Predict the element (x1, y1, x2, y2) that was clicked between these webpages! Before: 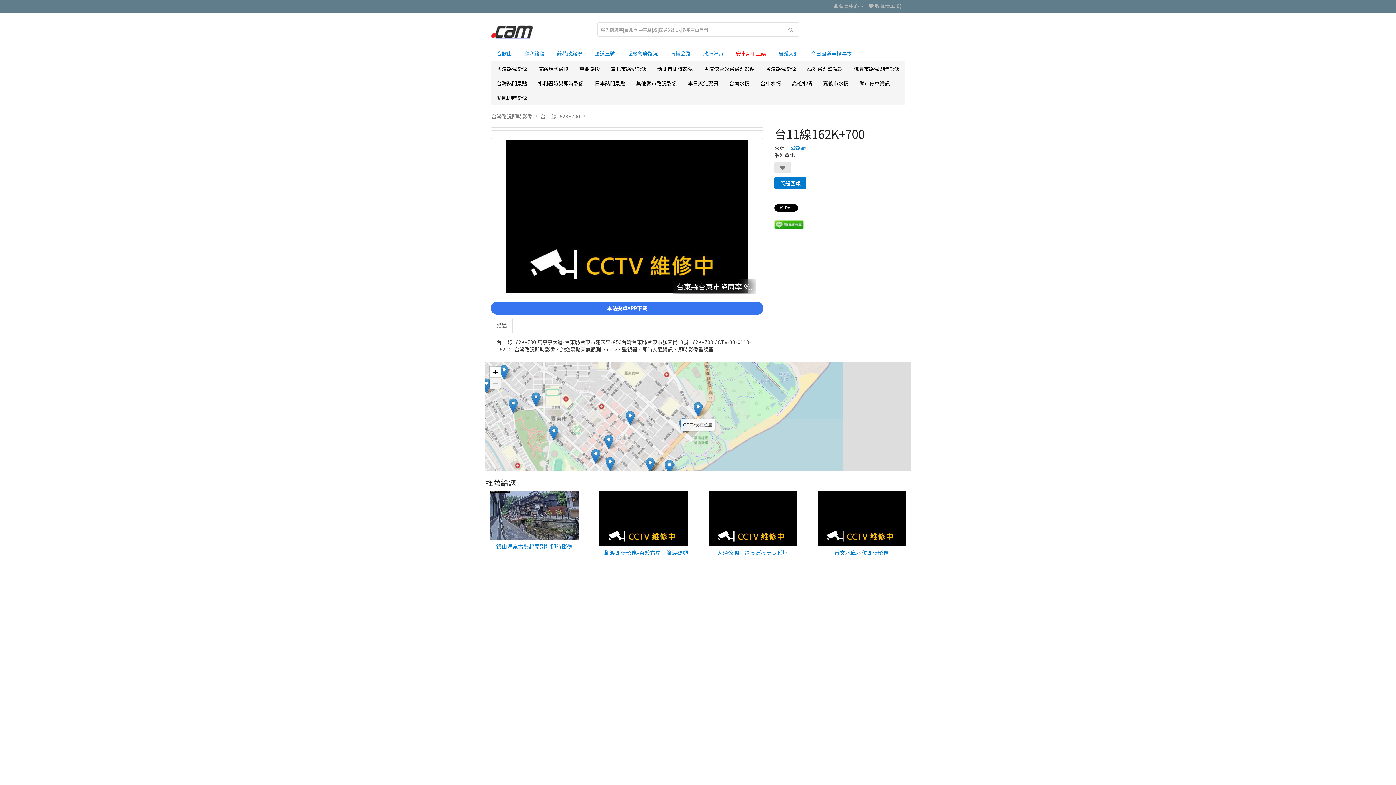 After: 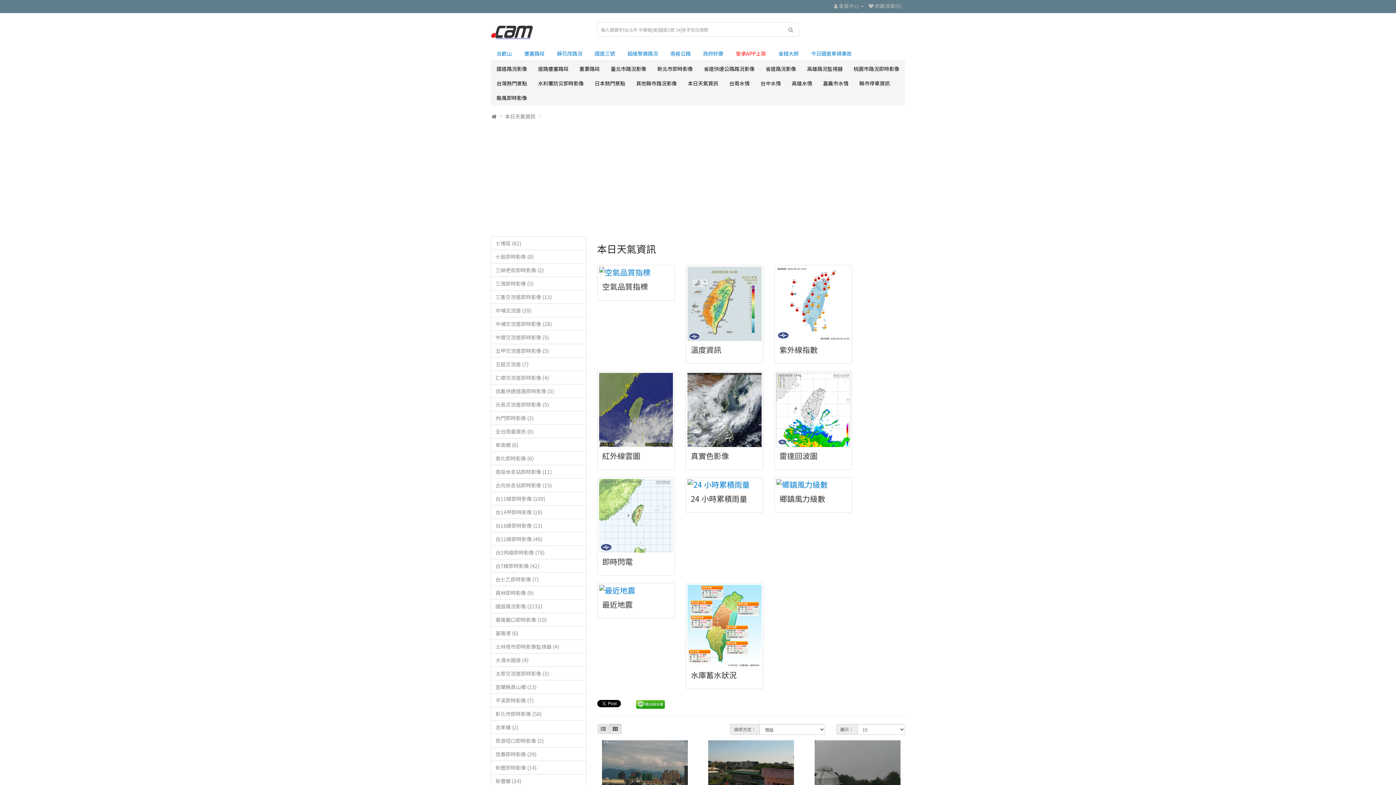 Action: bbox: (682, 76, 724, 90) label: 本日天氣資訊